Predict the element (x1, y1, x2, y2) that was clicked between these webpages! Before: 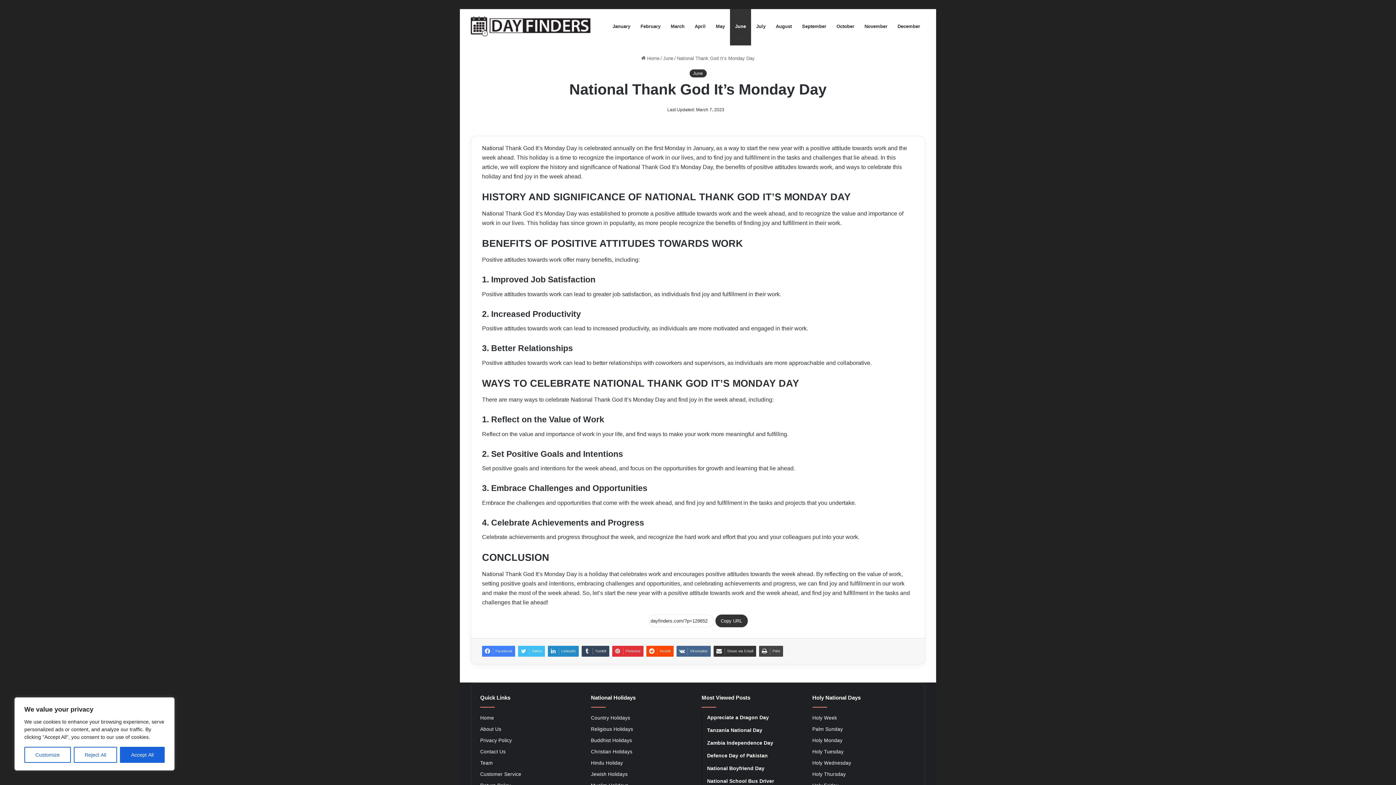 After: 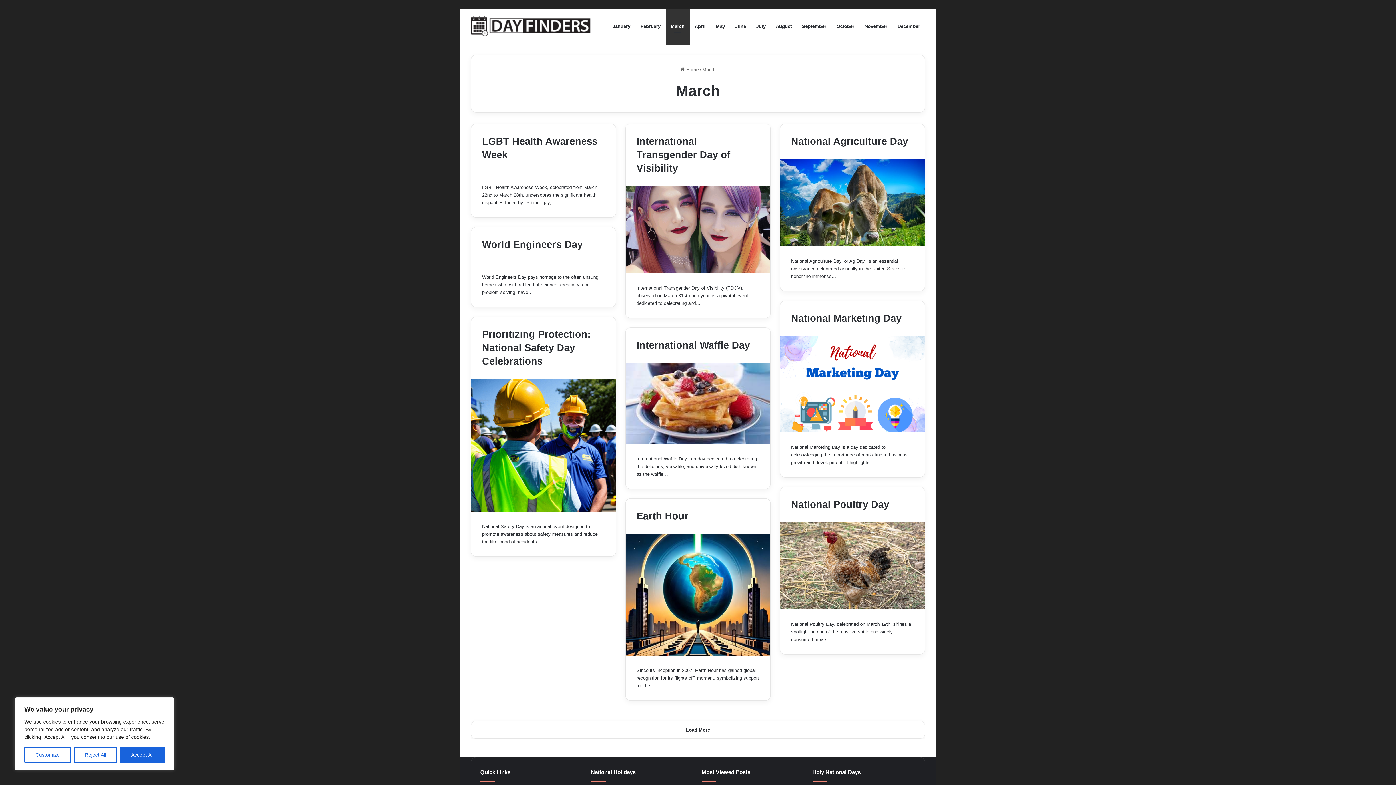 Action: bbox: (665, 9, 689, 43) label: March